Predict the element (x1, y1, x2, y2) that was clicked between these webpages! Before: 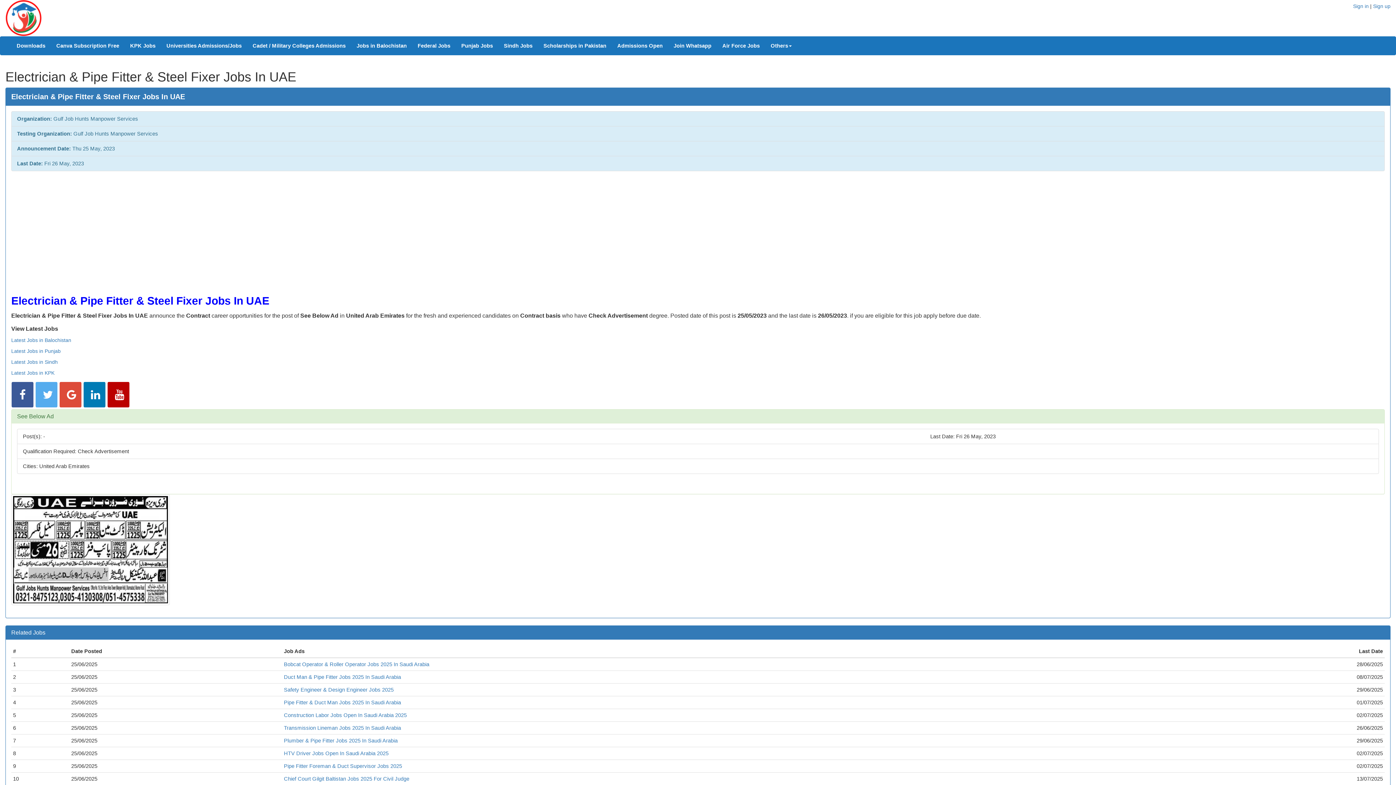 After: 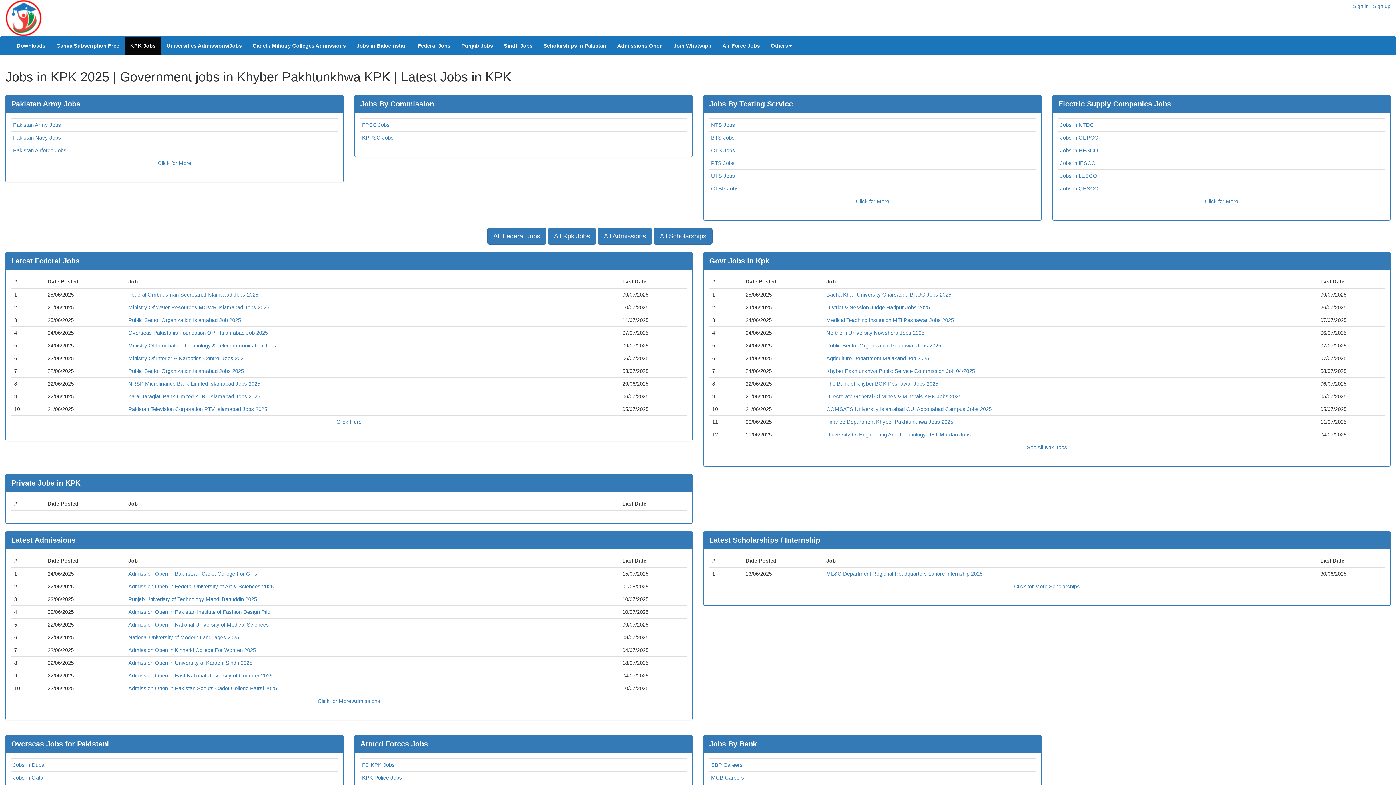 Action: label: KPK Jobs bbox: (124, 36, 161, 54)